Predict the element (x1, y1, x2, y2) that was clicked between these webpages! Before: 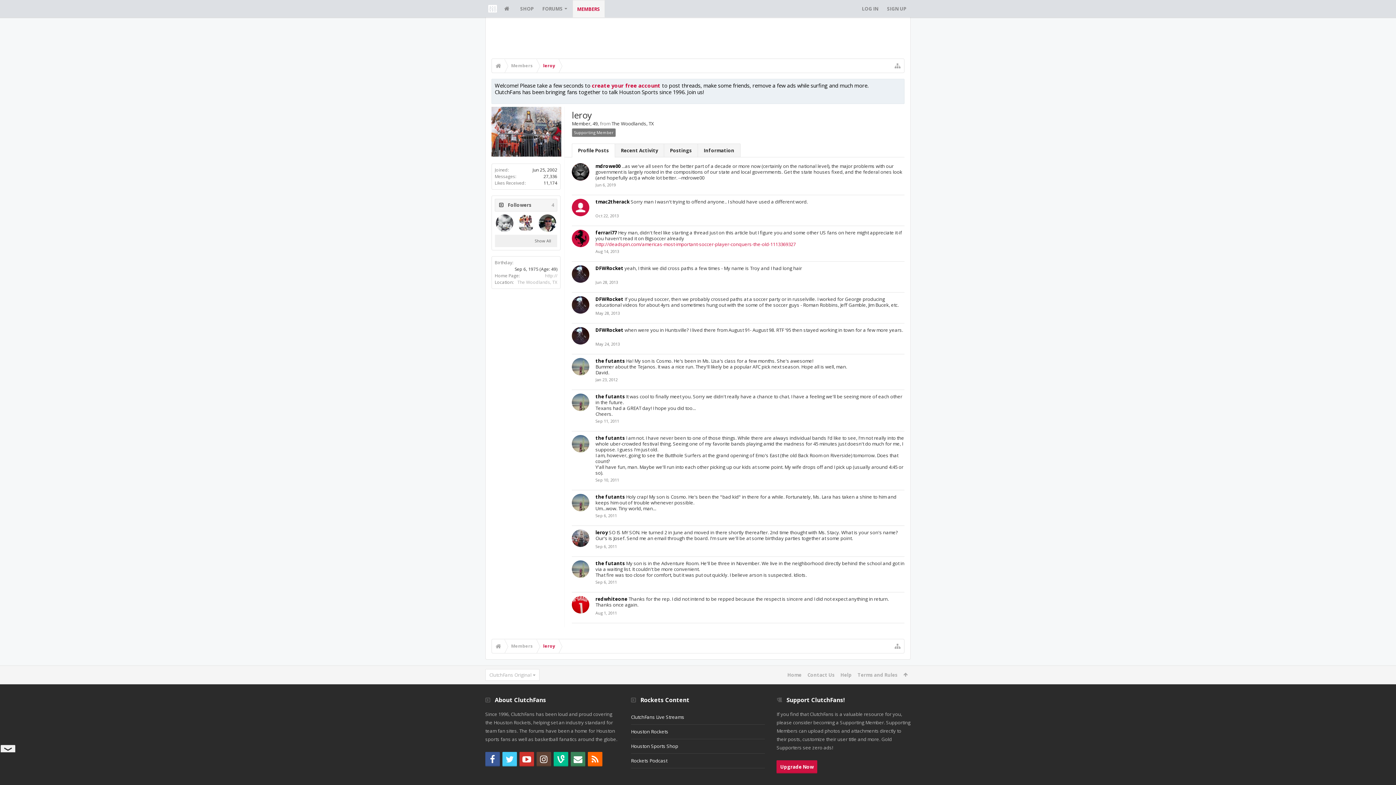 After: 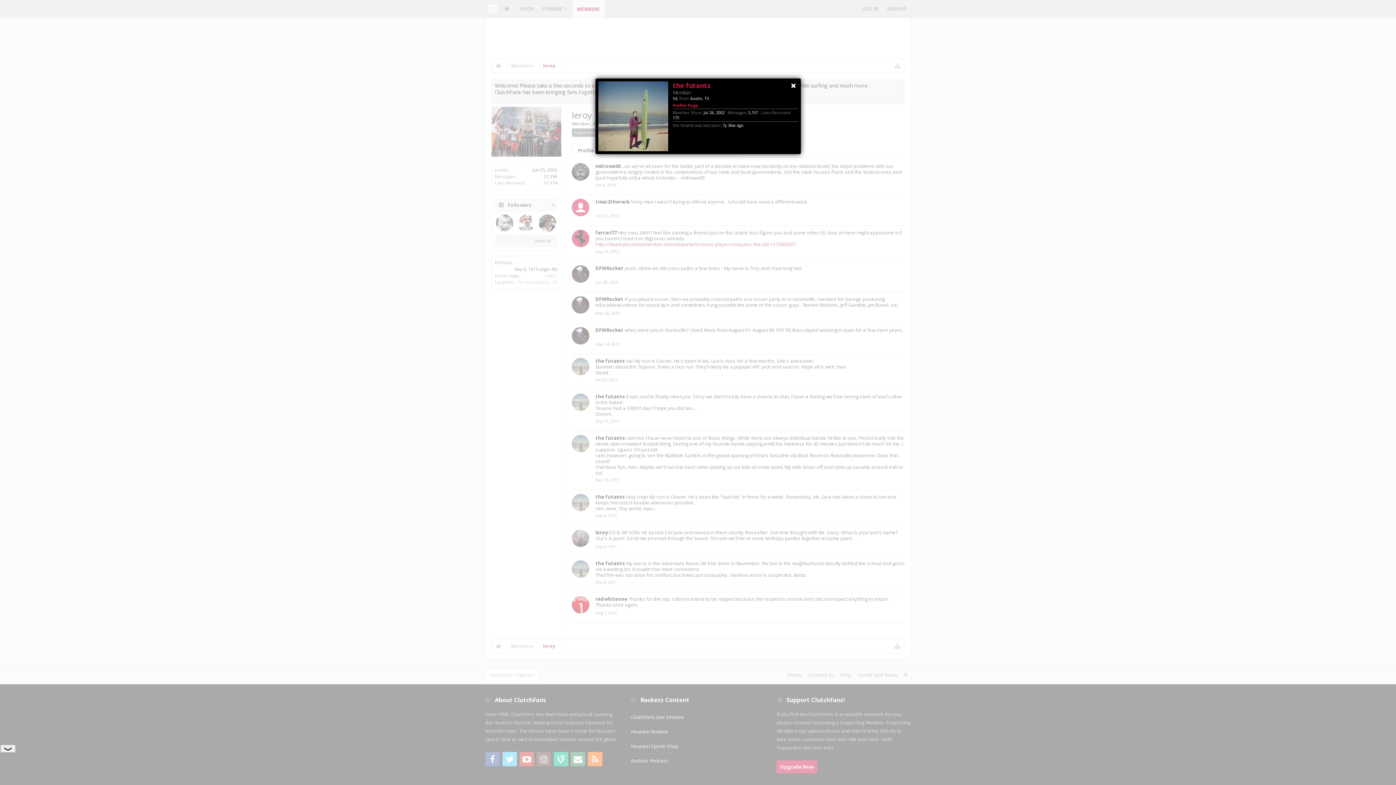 Action: bbox: (595, 357, 625, 364) label: the futants